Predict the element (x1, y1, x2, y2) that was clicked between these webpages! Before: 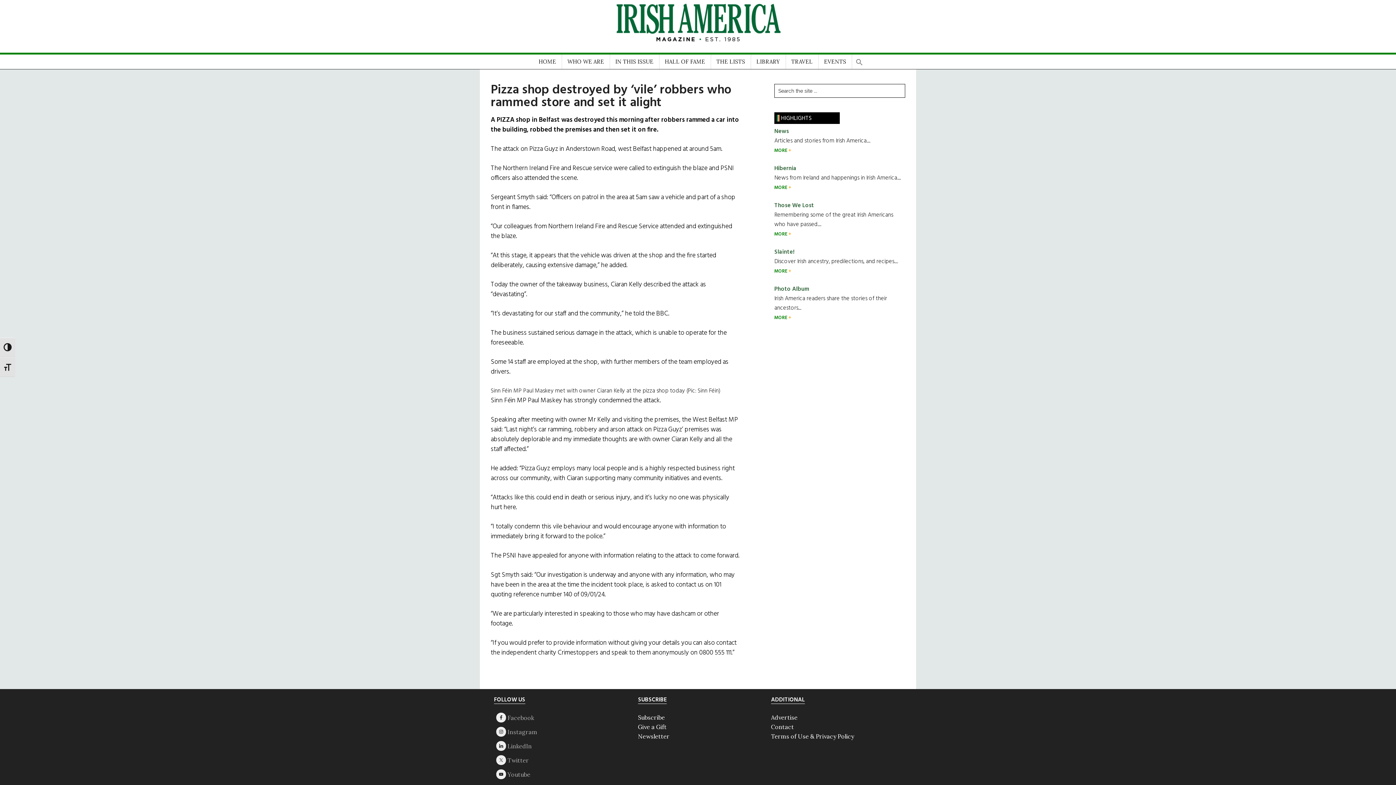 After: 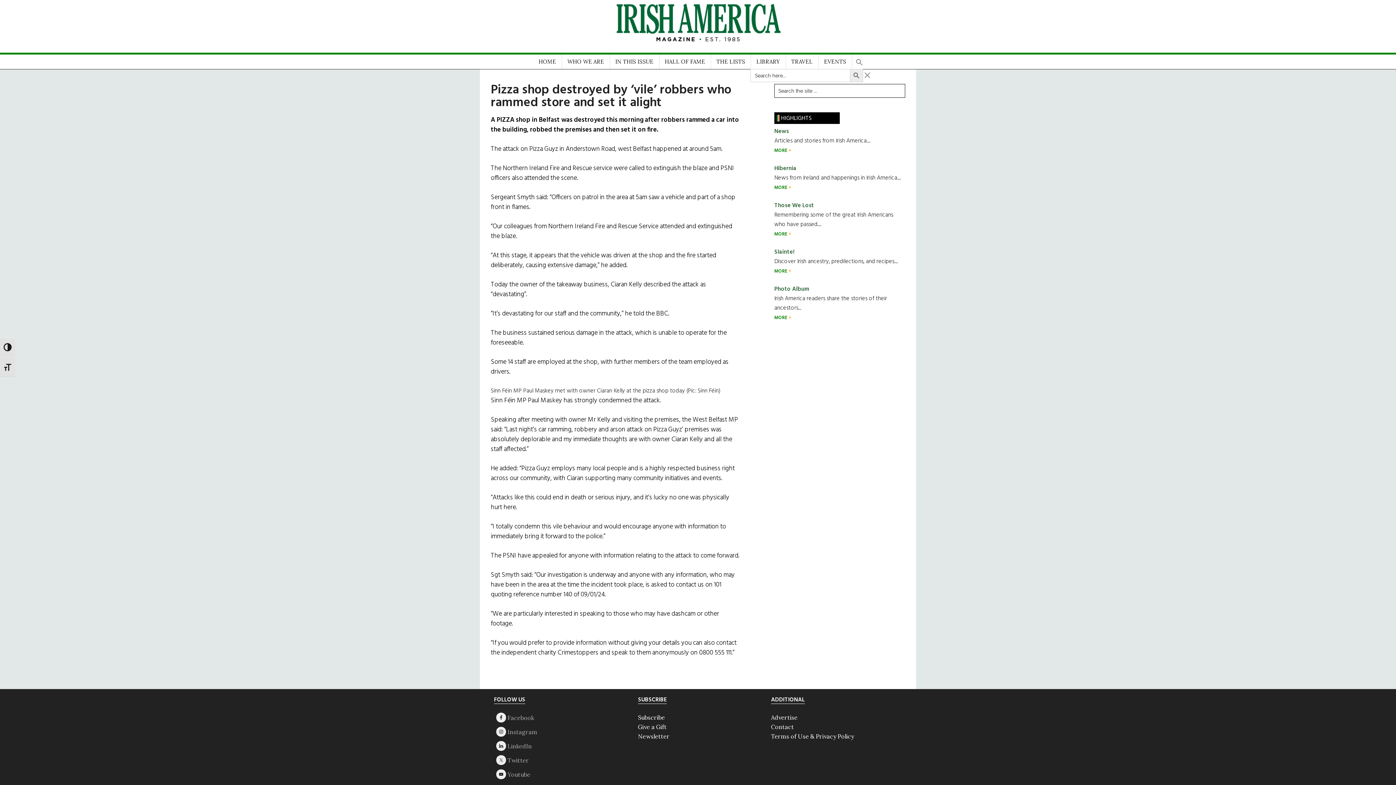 Action: label: Search Icon Link bbox: (855, 55, 863, 64)